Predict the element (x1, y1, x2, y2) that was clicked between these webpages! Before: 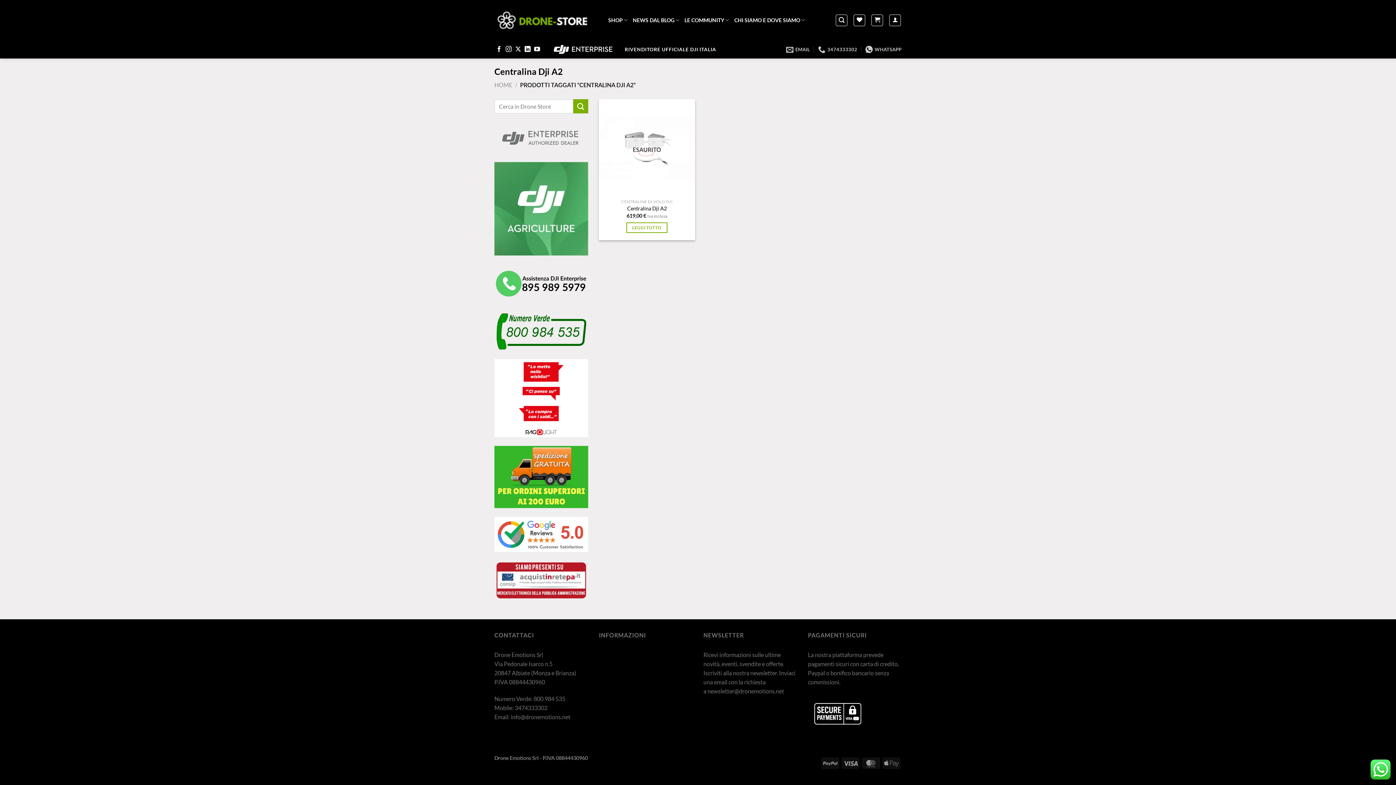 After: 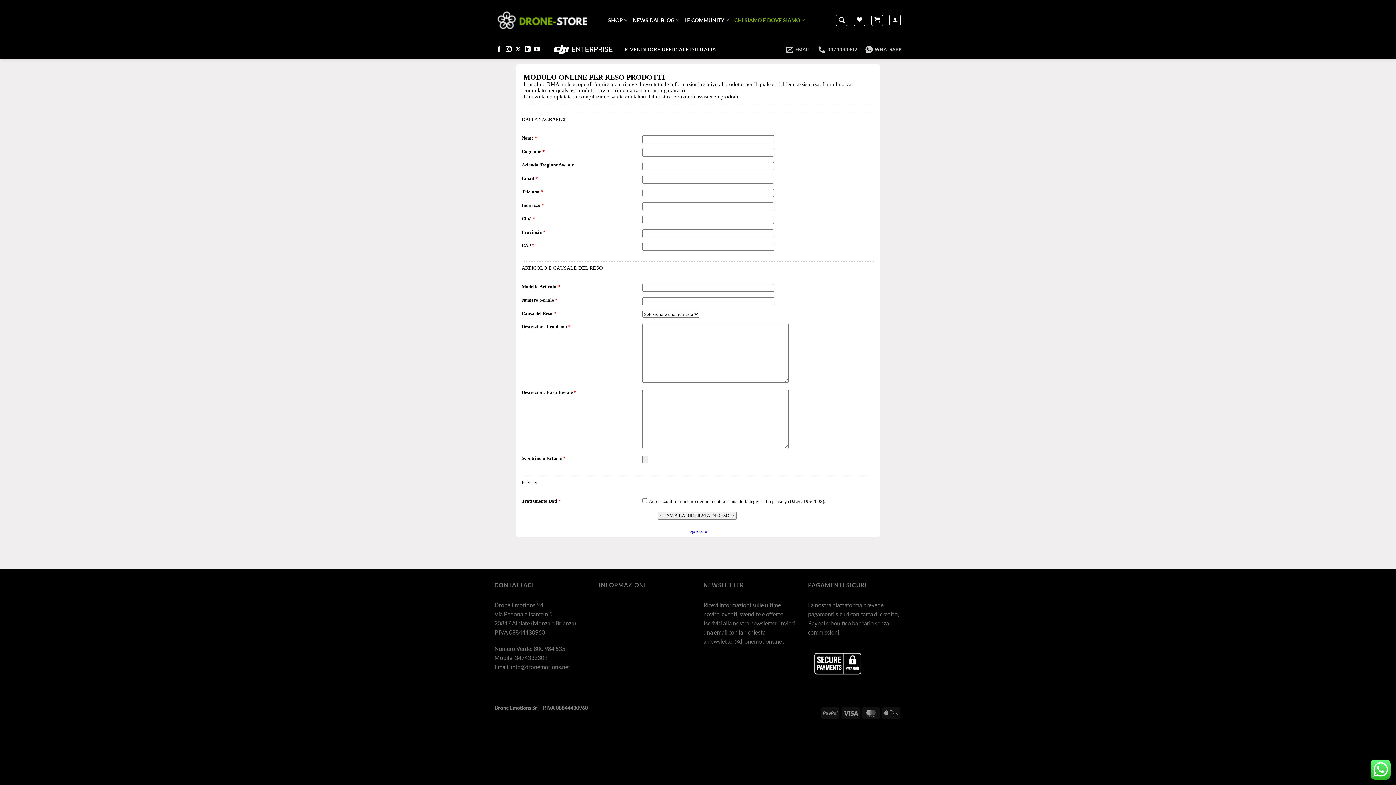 Action: bbox: (599, 688, 643, 695) label: RESO PRODOTTI